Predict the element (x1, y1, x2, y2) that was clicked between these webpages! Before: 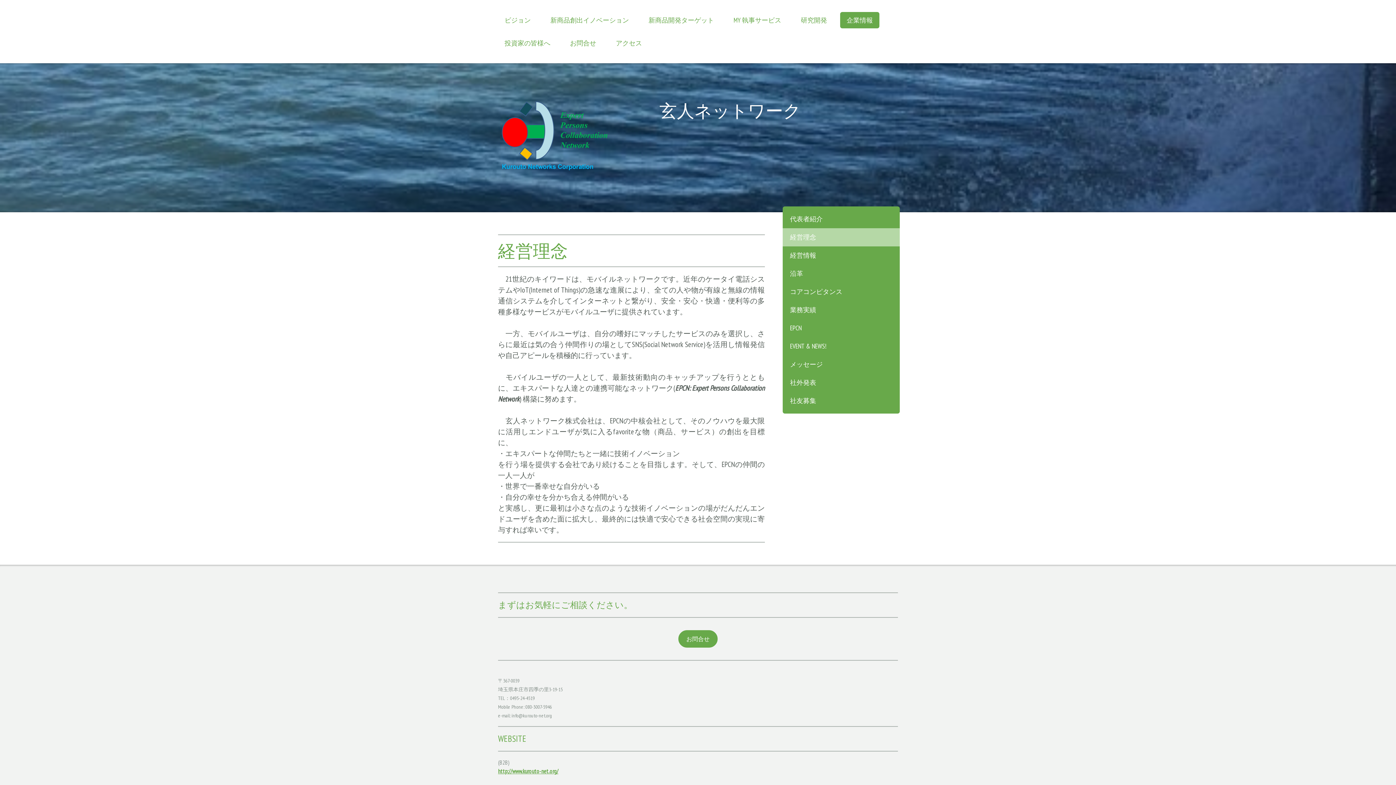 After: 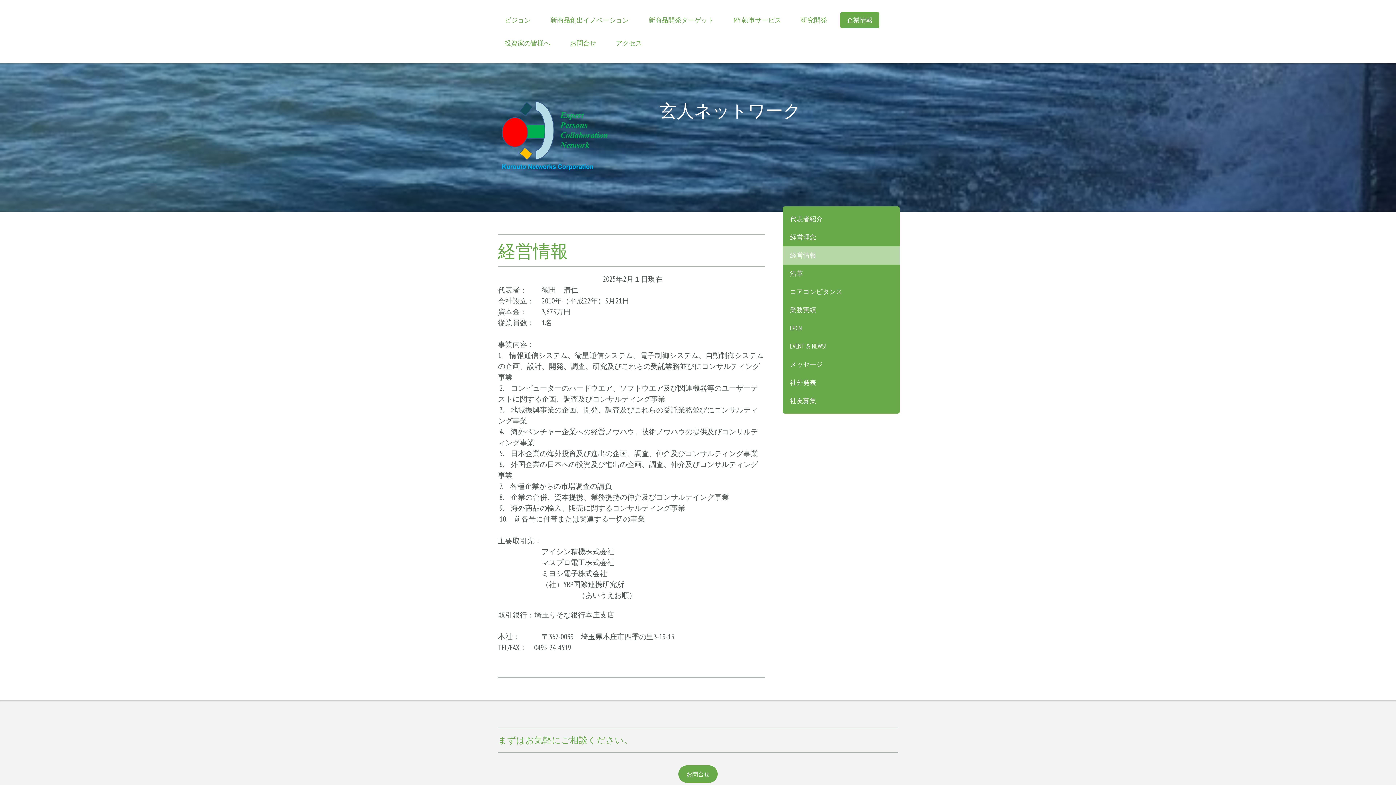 Action: label: 経営情報 bbox: (782, 246, 900, 264)